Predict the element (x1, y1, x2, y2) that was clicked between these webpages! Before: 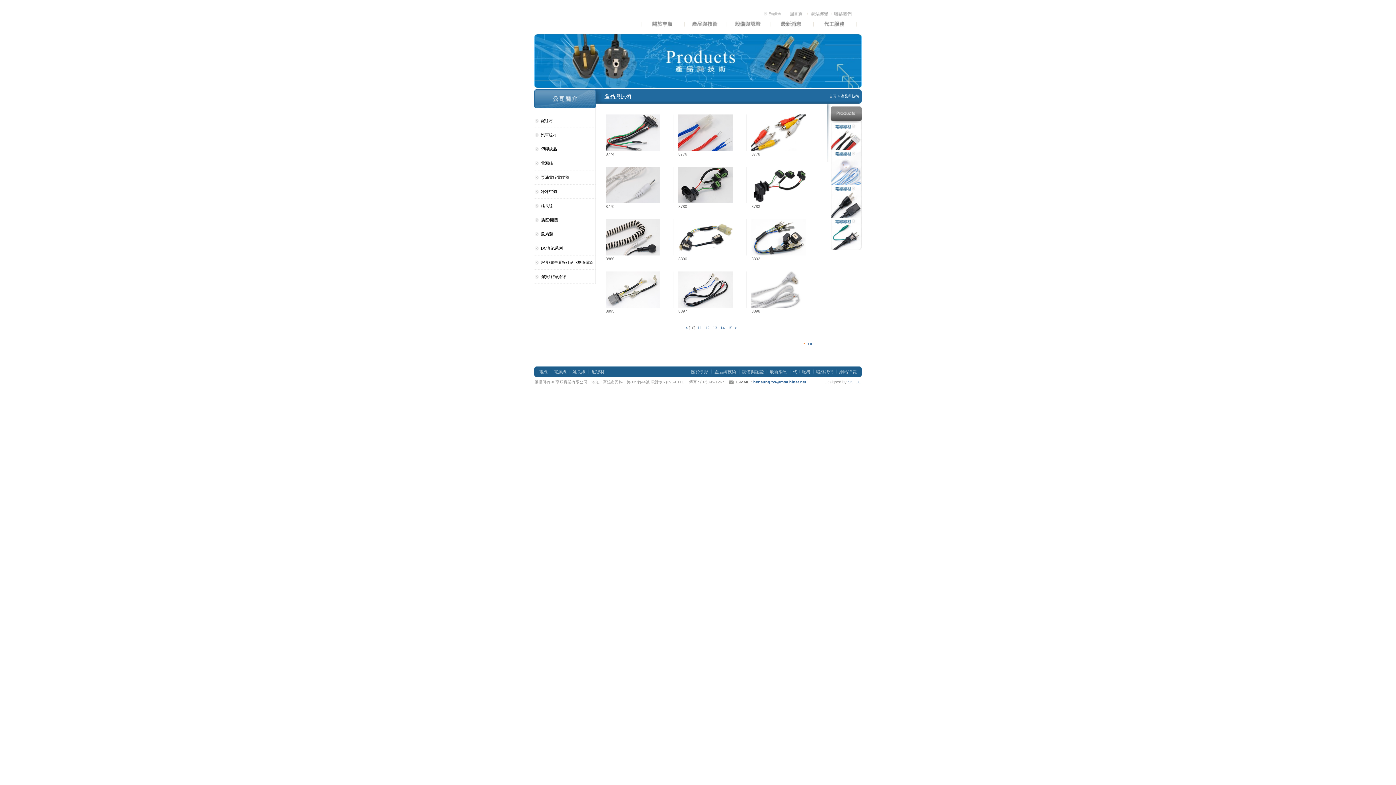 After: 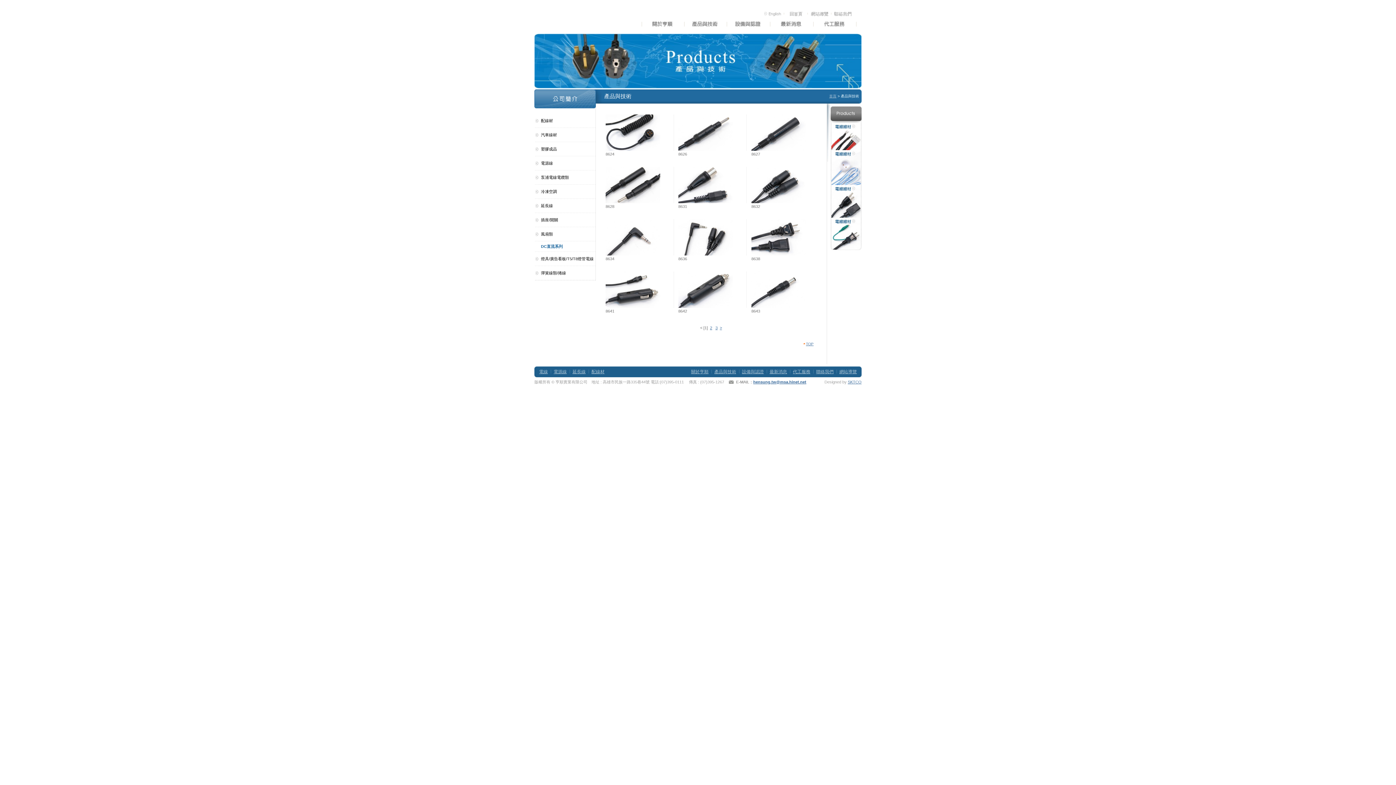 Action: bbox: (541, 246, 562, 250) label: DC直流系列